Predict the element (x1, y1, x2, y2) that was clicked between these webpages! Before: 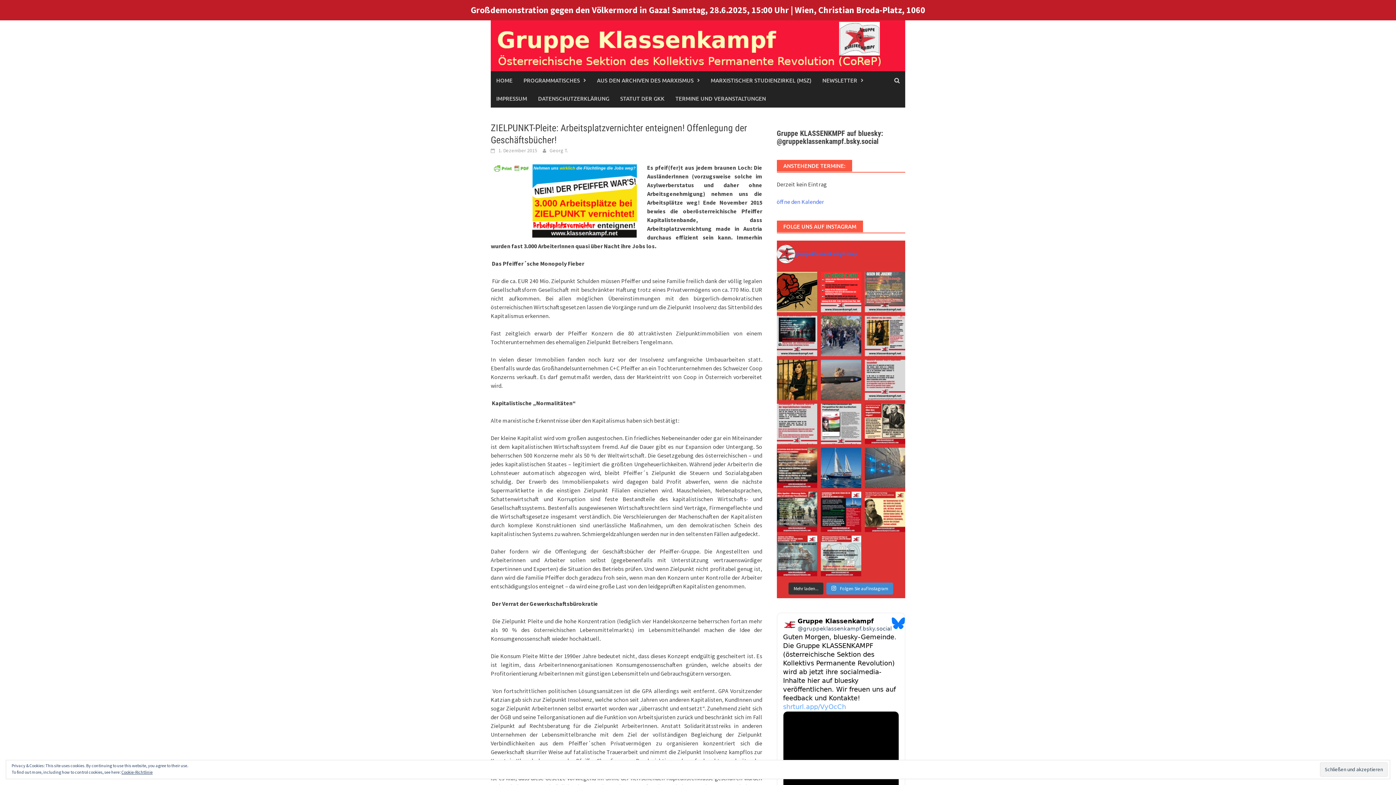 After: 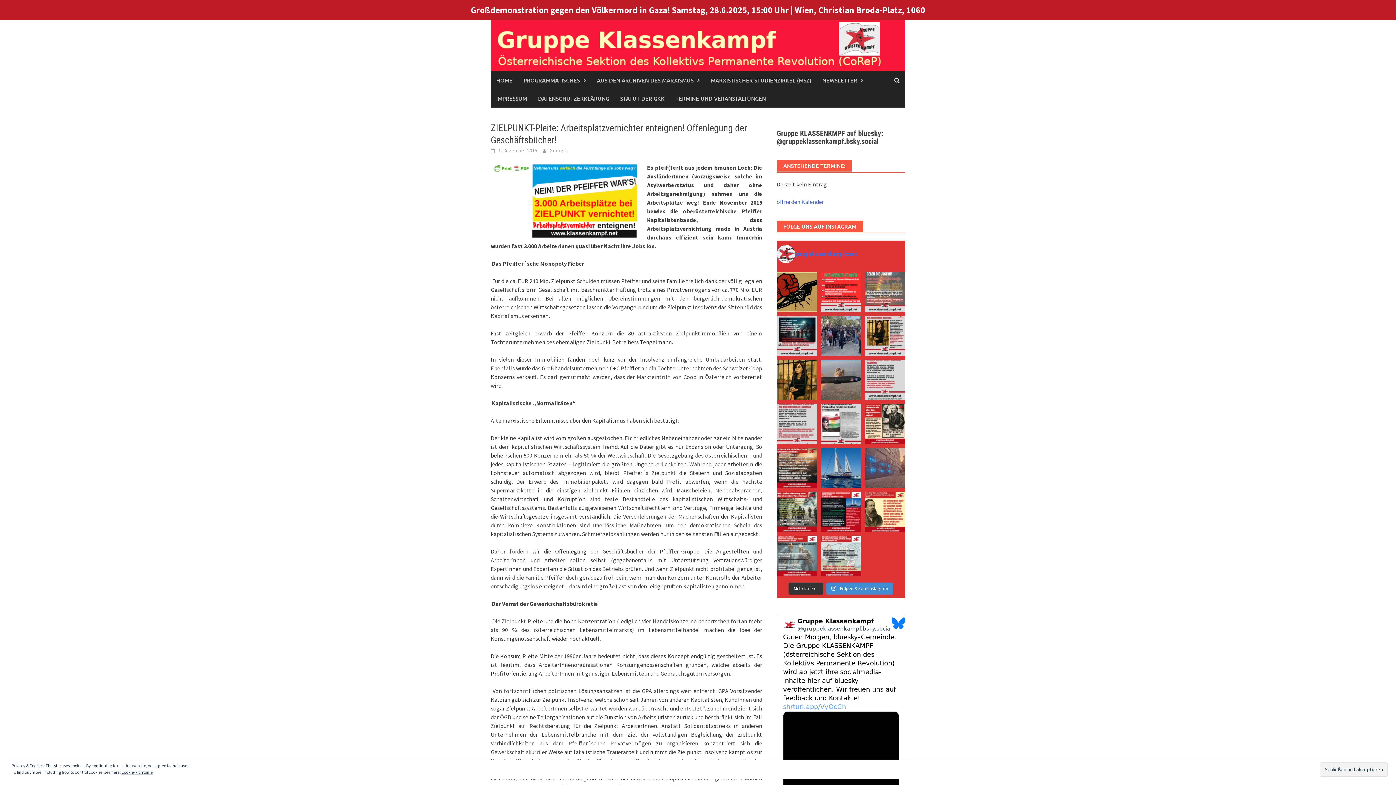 Action: bbox: (865, 448, 905, 488)